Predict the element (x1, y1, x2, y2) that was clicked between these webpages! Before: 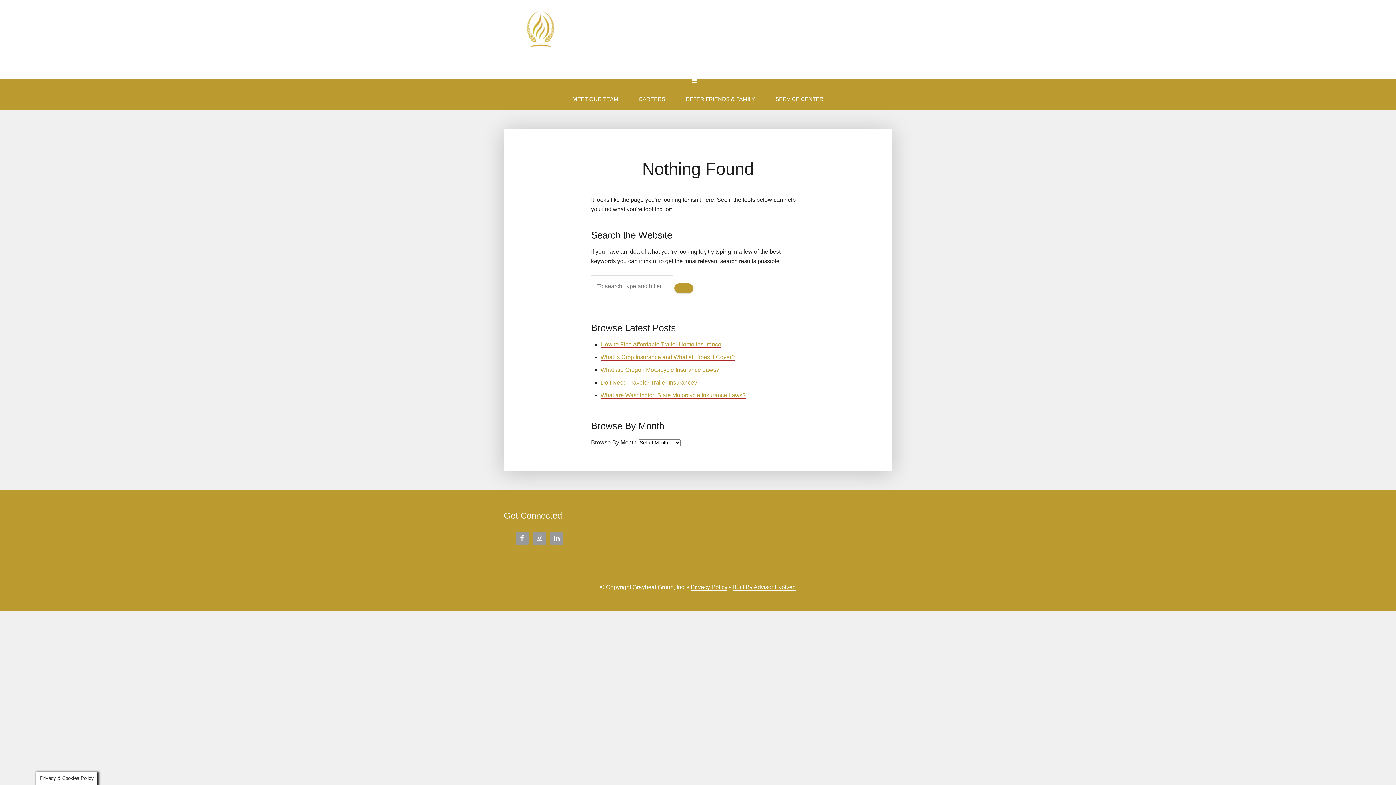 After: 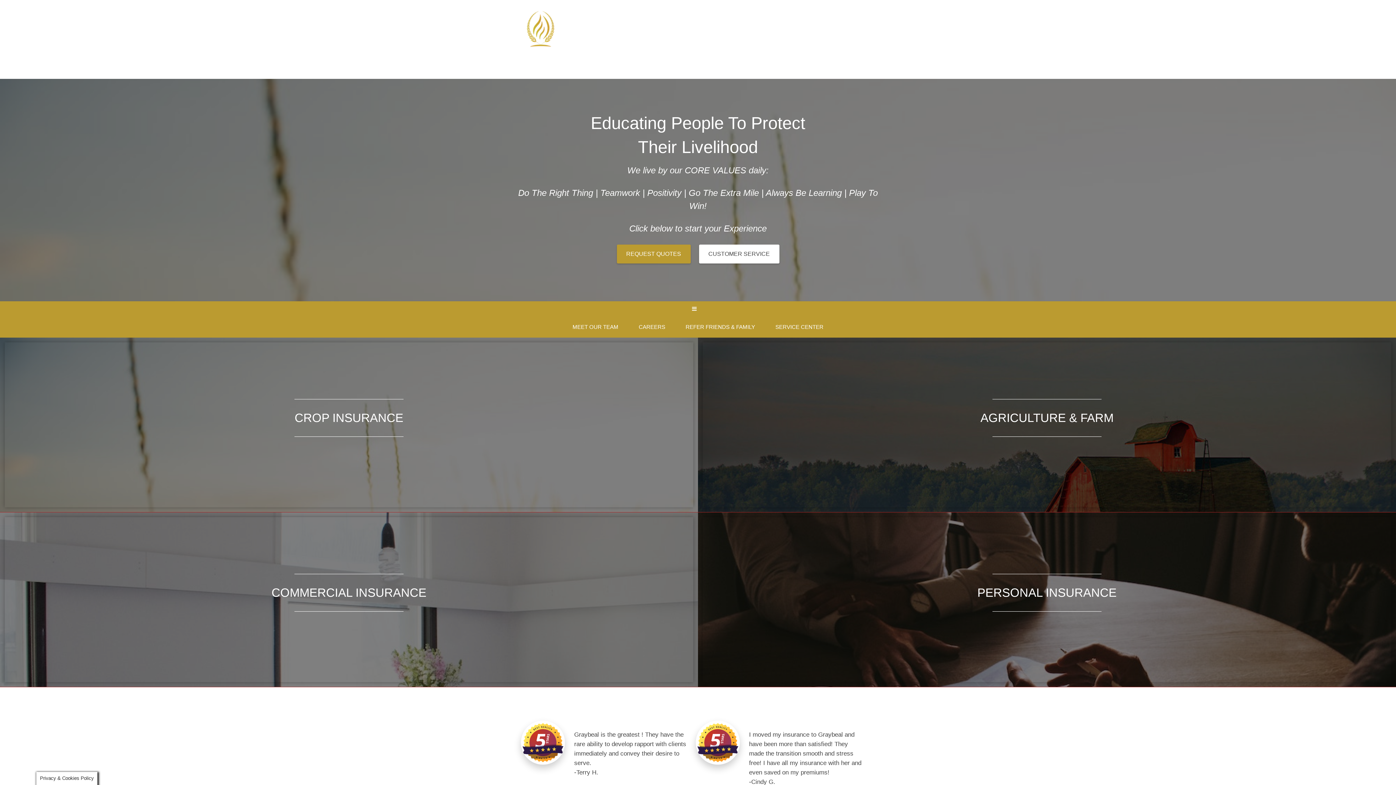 Action: bbox: (504, 7, 594, 71)